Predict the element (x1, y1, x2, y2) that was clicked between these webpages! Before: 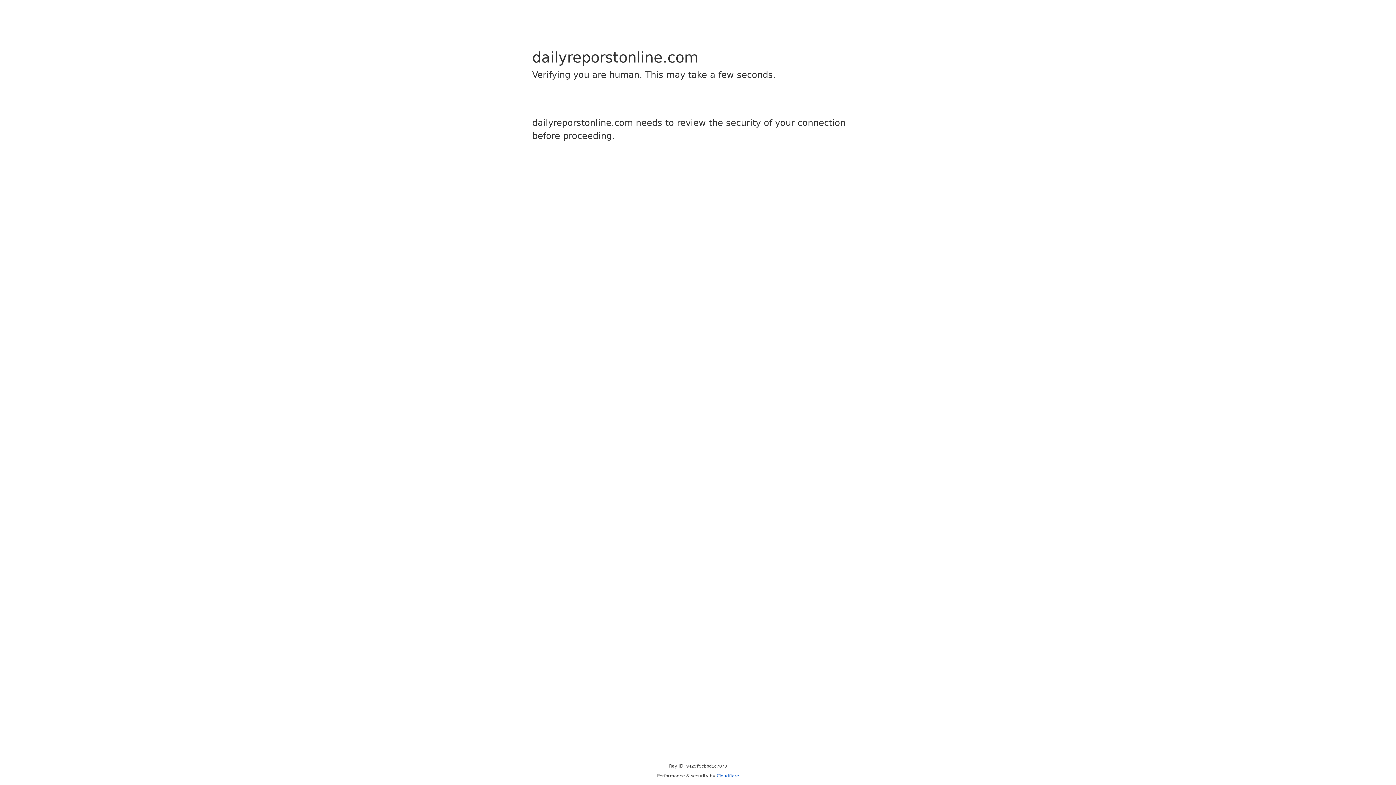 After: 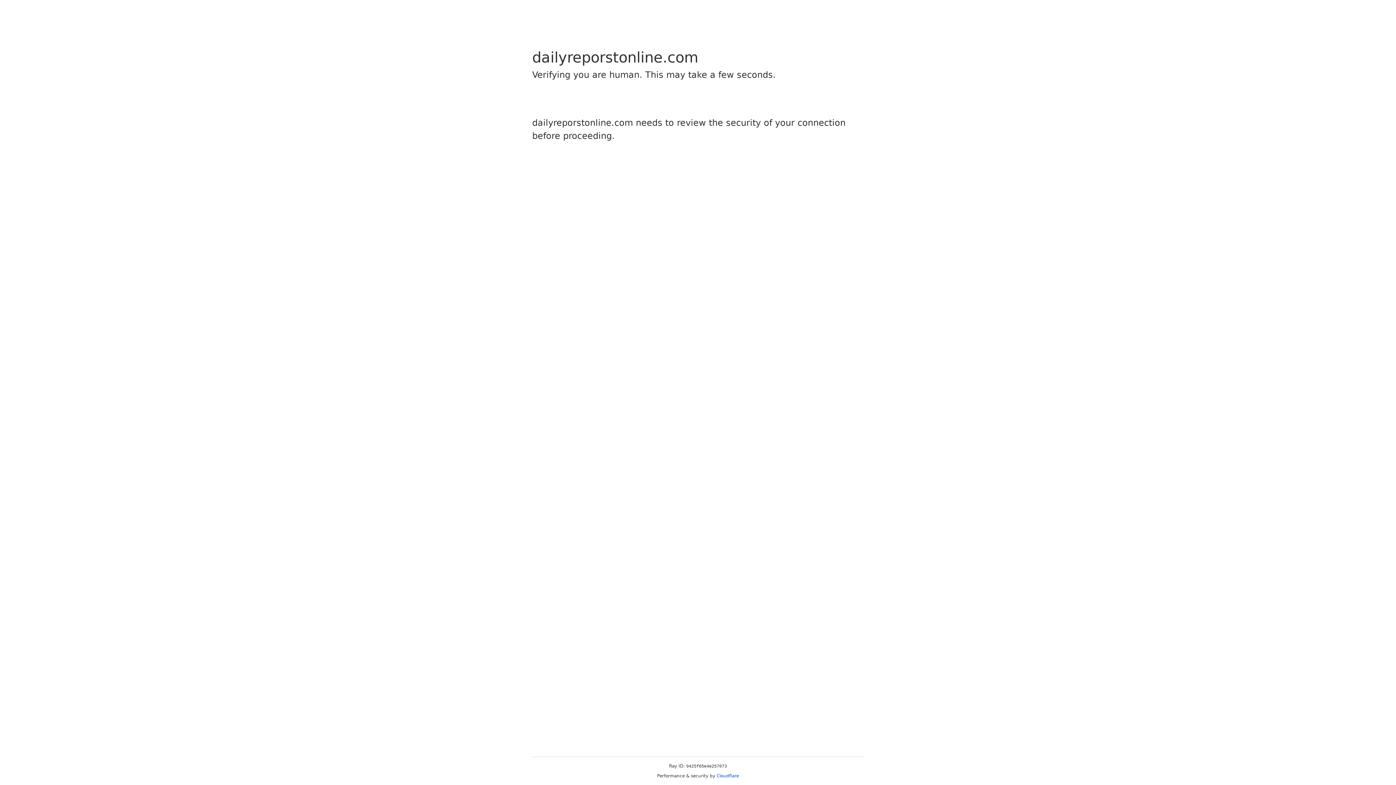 Action: bbox: (716, 773, 739, 778) label: Cloudflare